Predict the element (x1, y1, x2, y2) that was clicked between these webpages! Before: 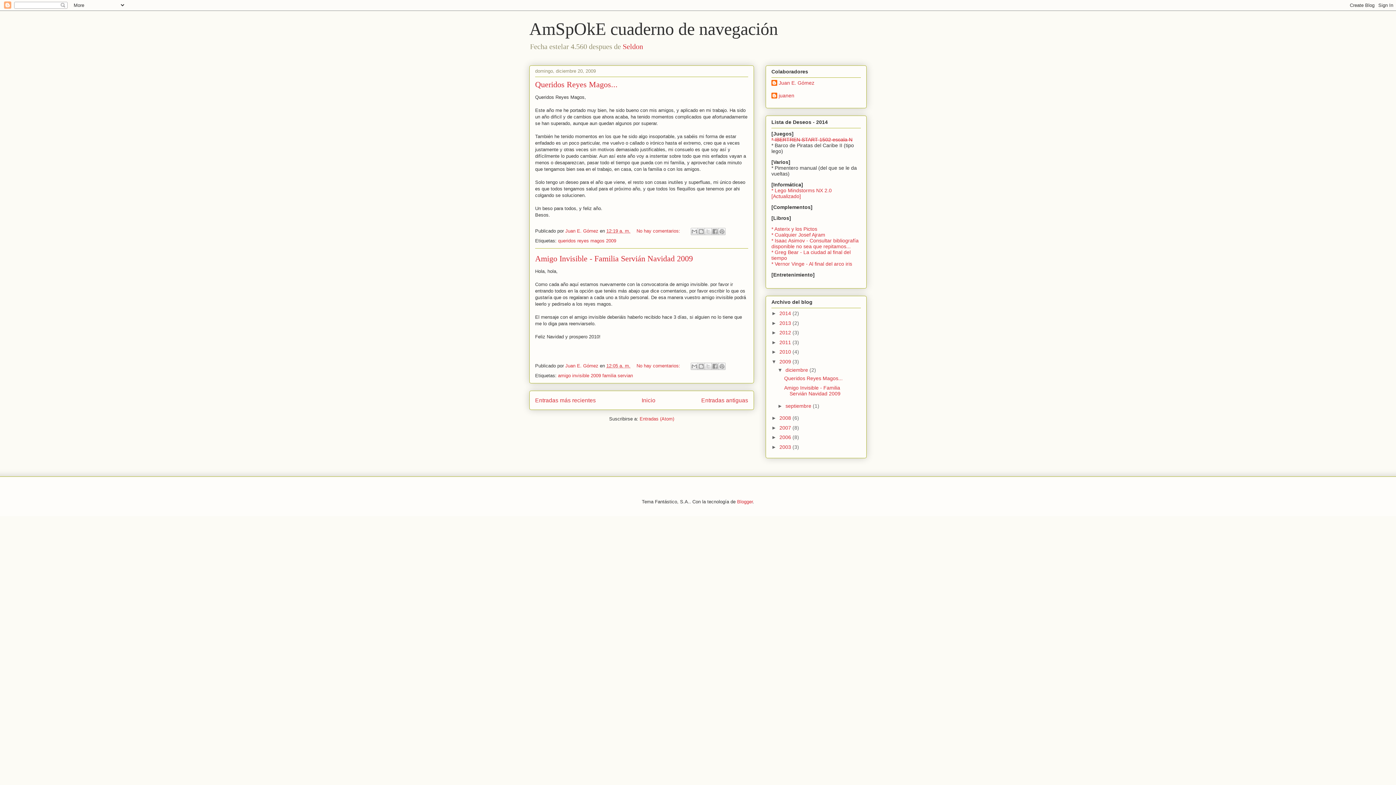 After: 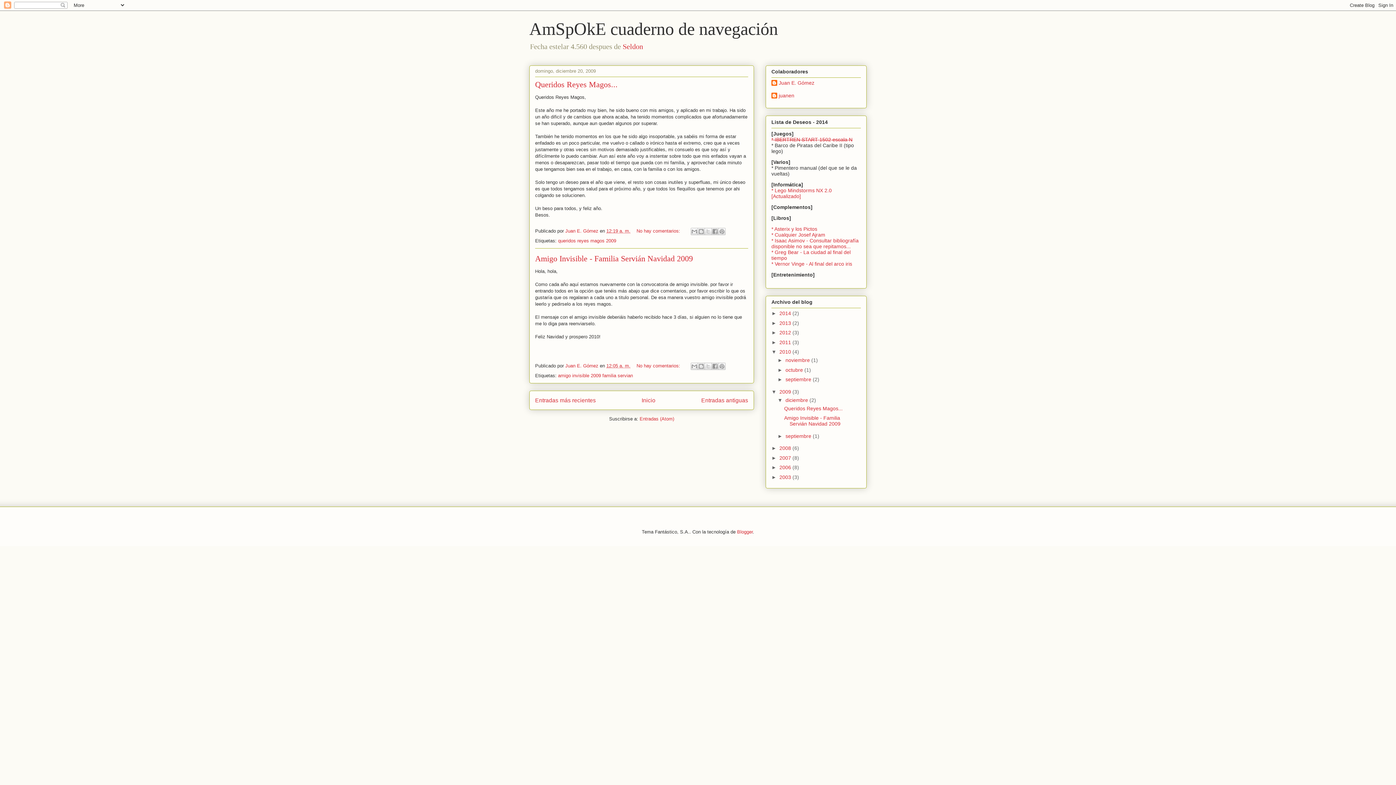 Action: bbox: (771, 349, 779, 354) label: ►  